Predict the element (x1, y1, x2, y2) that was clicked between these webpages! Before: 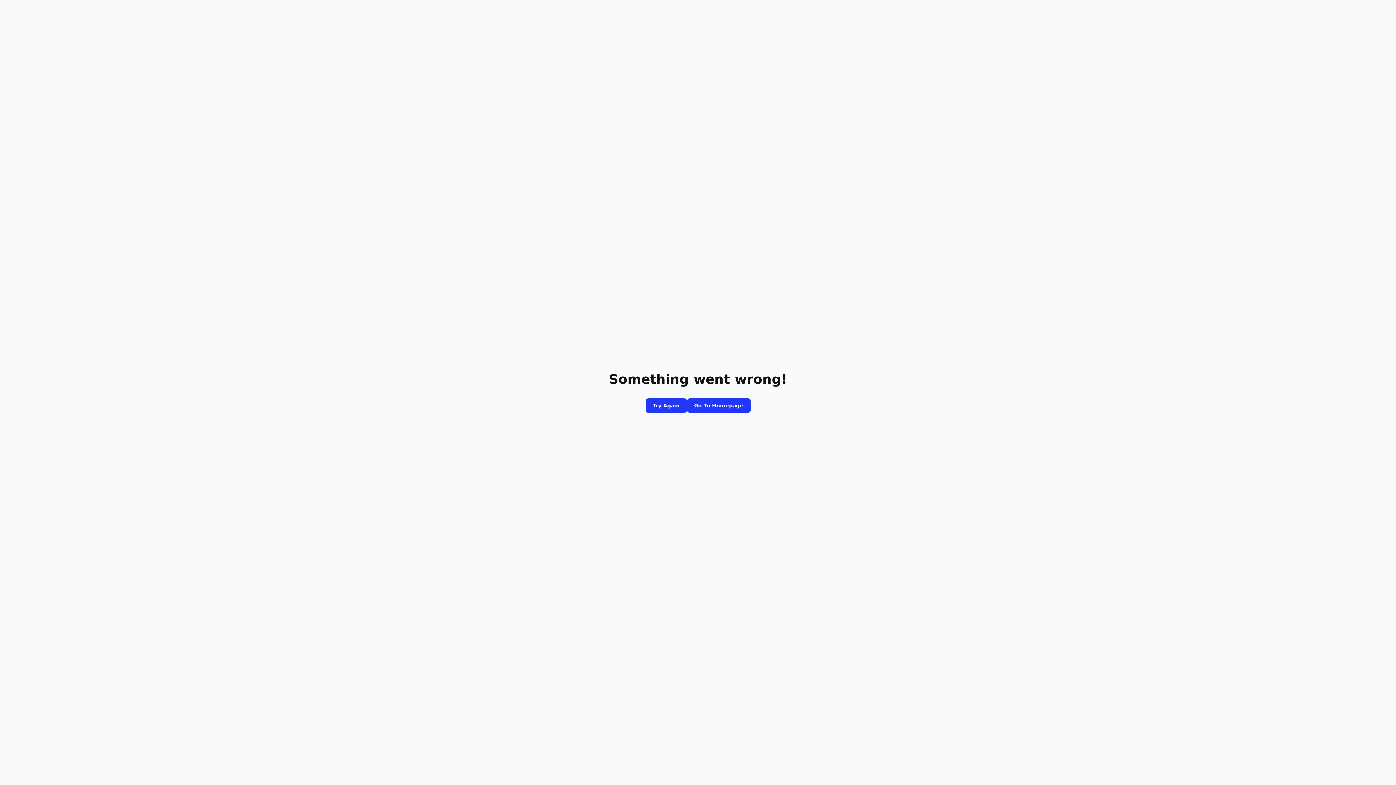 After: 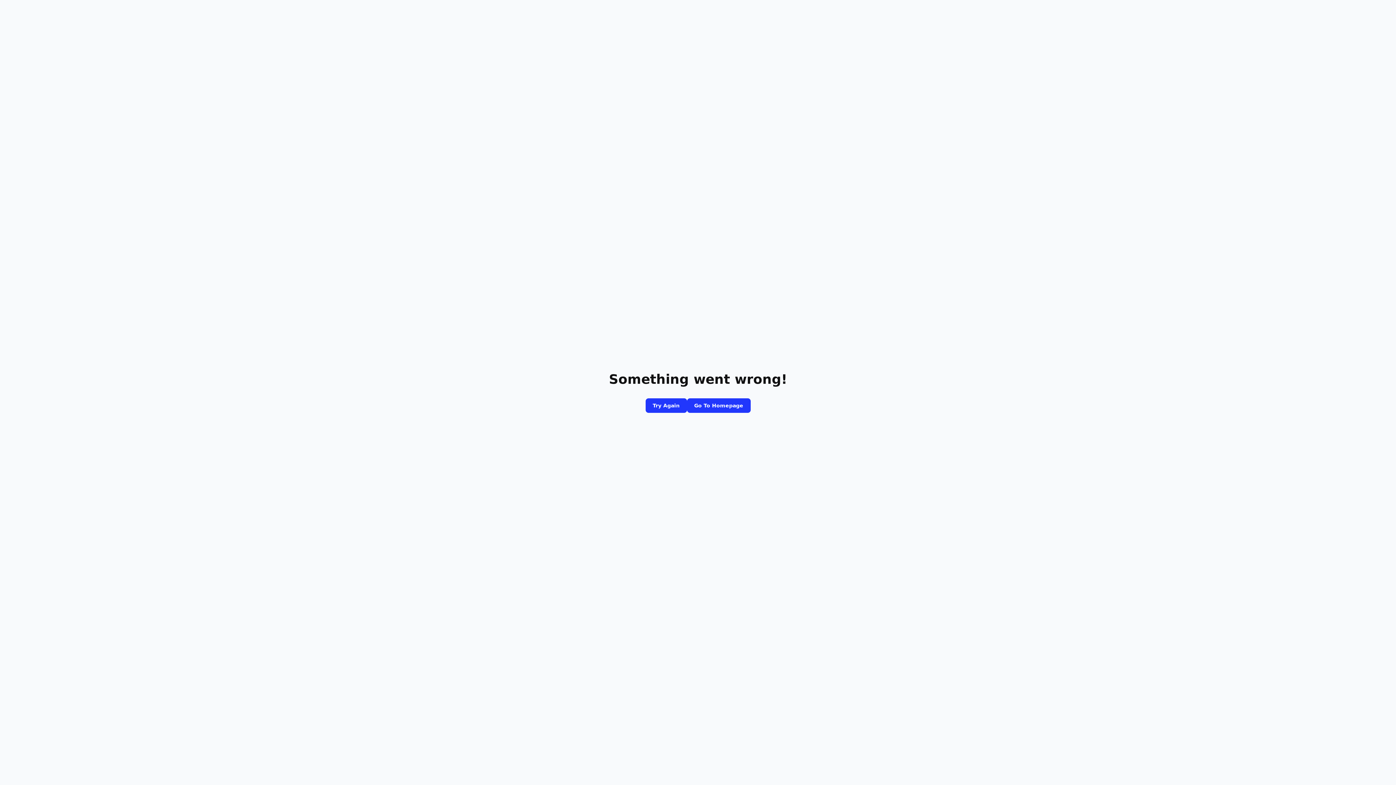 Action: label: Go To Homepage bbox: (687, 398, 750, 413)